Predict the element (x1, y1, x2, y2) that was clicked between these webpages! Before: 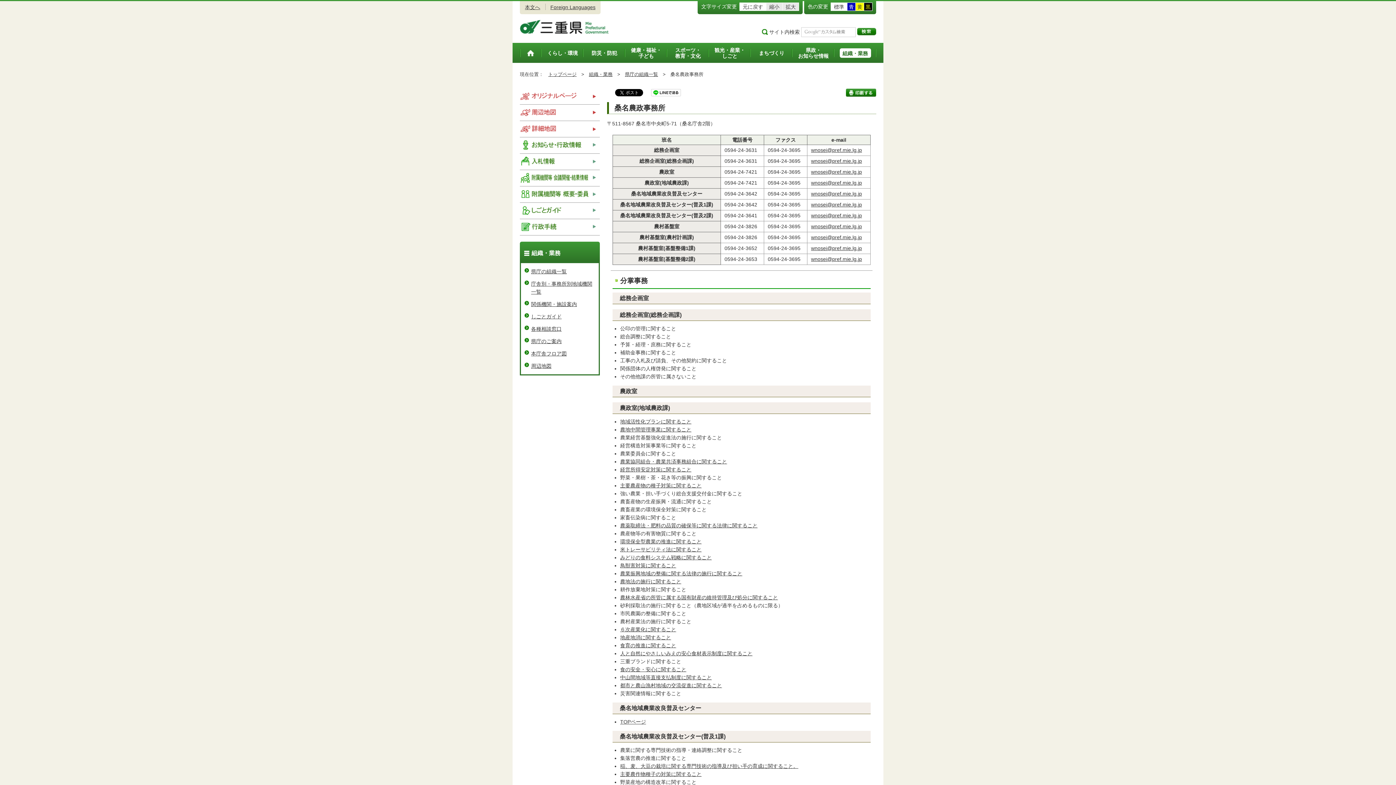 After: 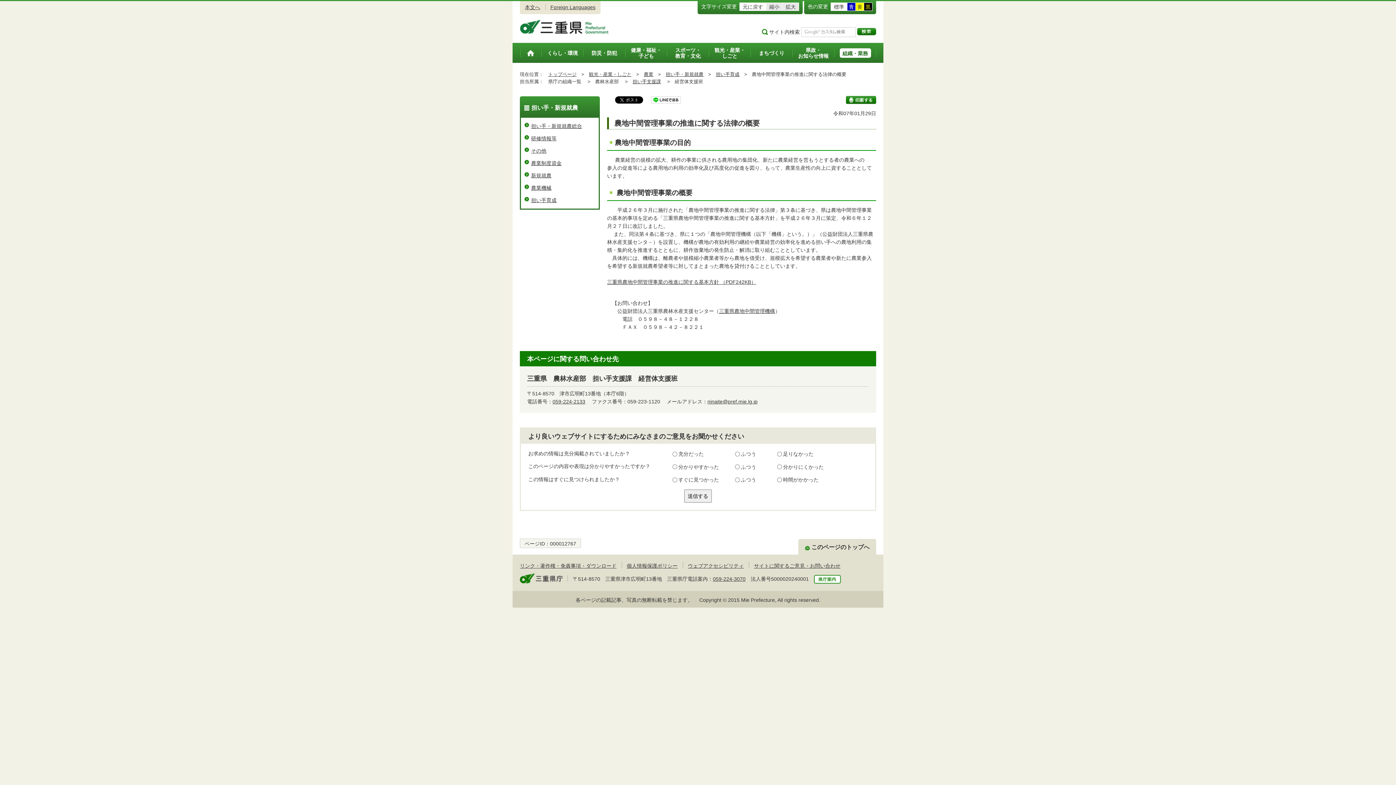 Action: bbox: (620, 426, 691, 432) label: 農地中間管理事業に関すること